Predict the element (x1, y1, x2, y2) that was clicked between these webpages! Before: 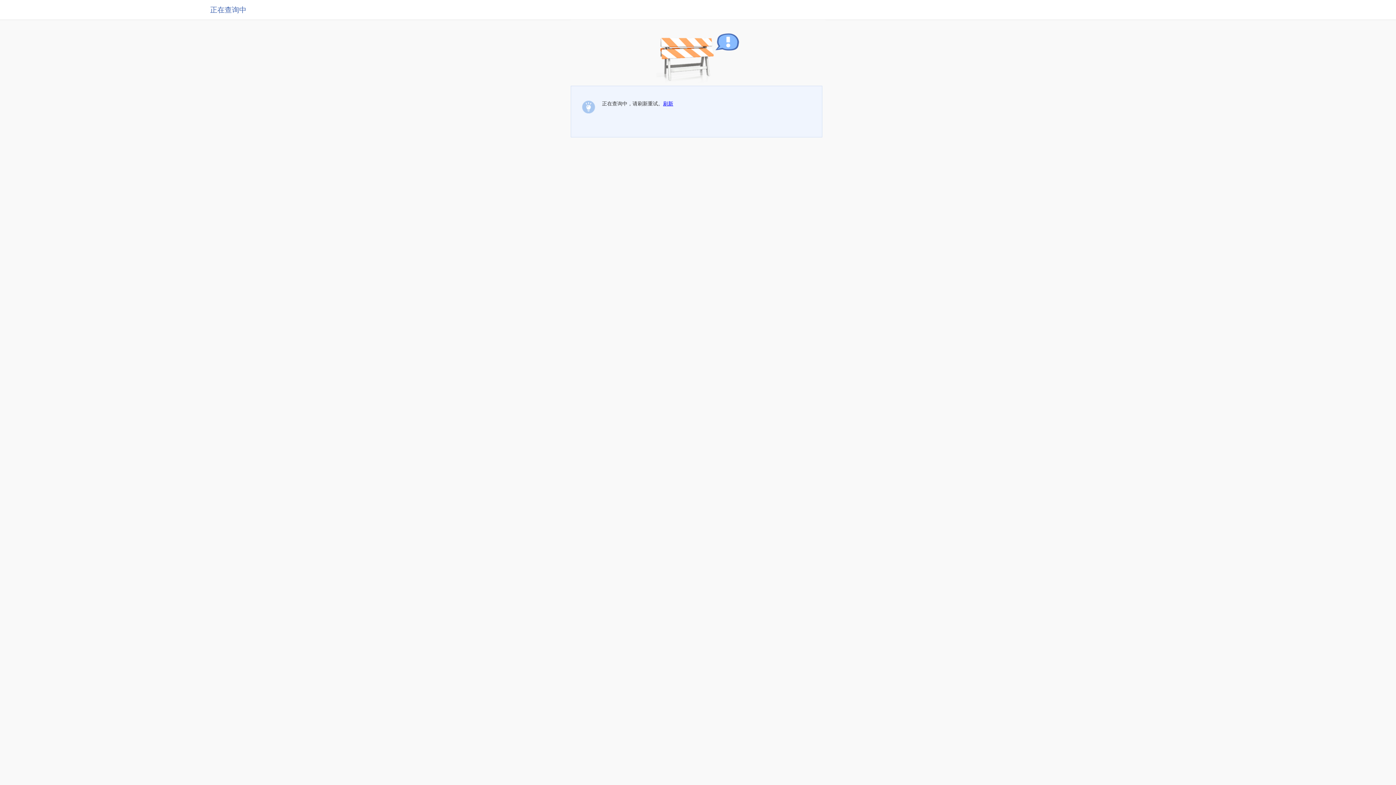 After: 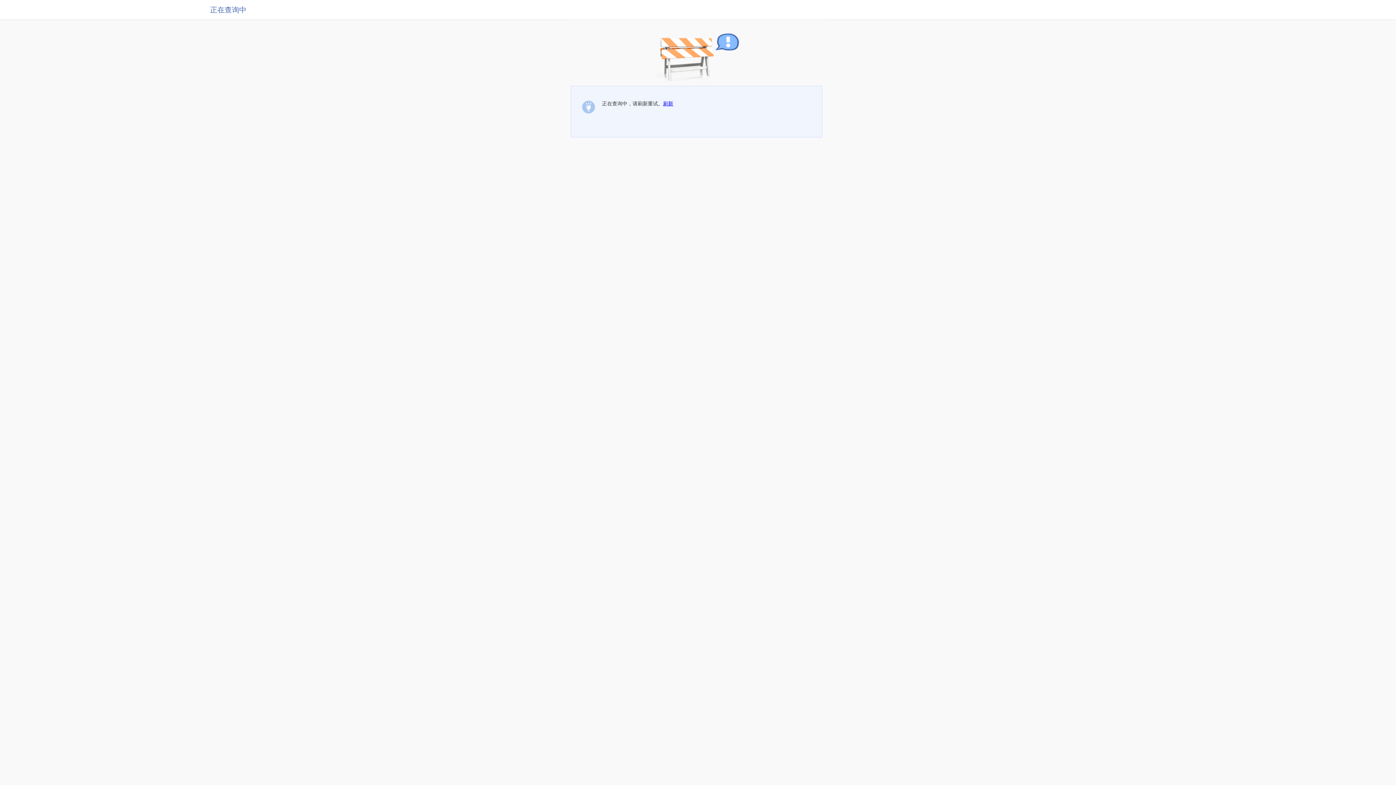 Action: bbox: (663, 100, 673, 106) label: 刷新